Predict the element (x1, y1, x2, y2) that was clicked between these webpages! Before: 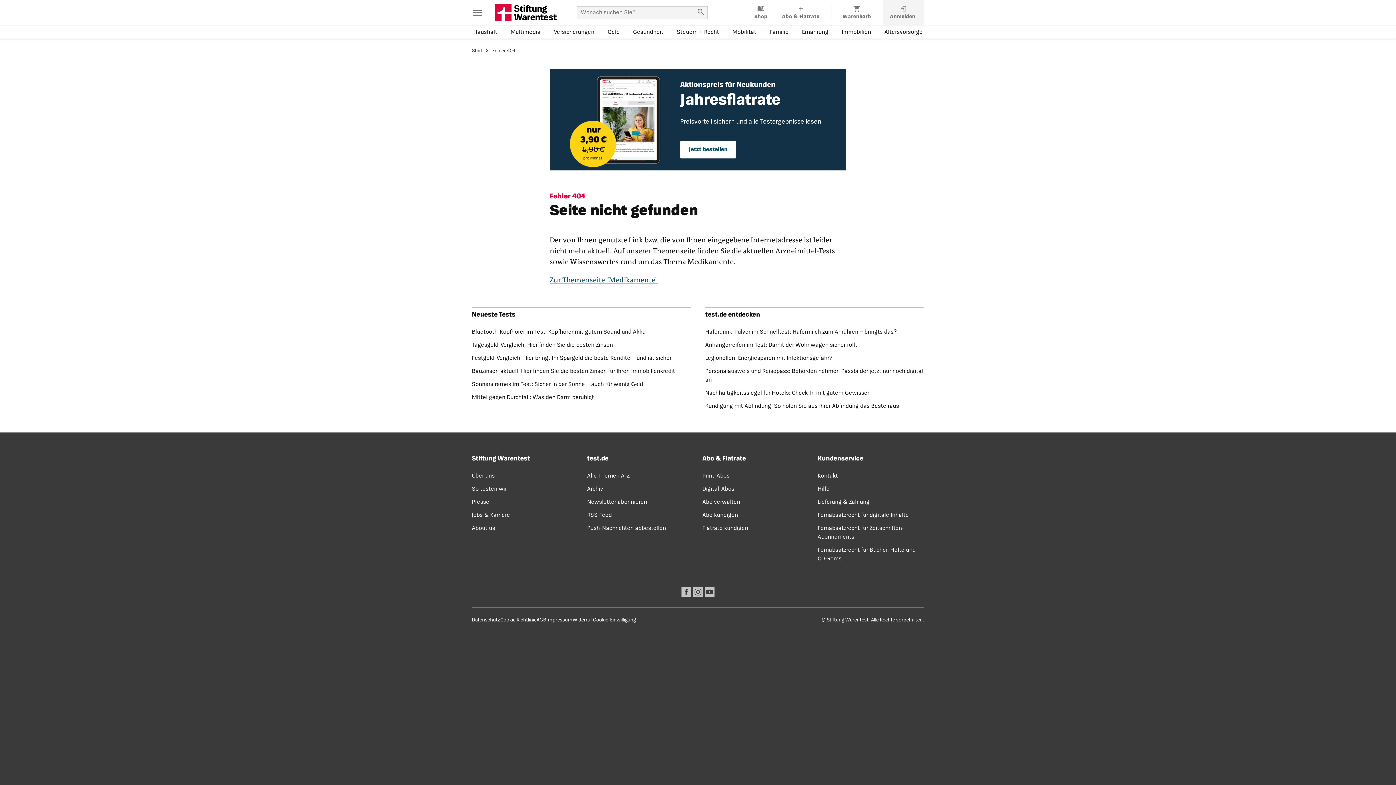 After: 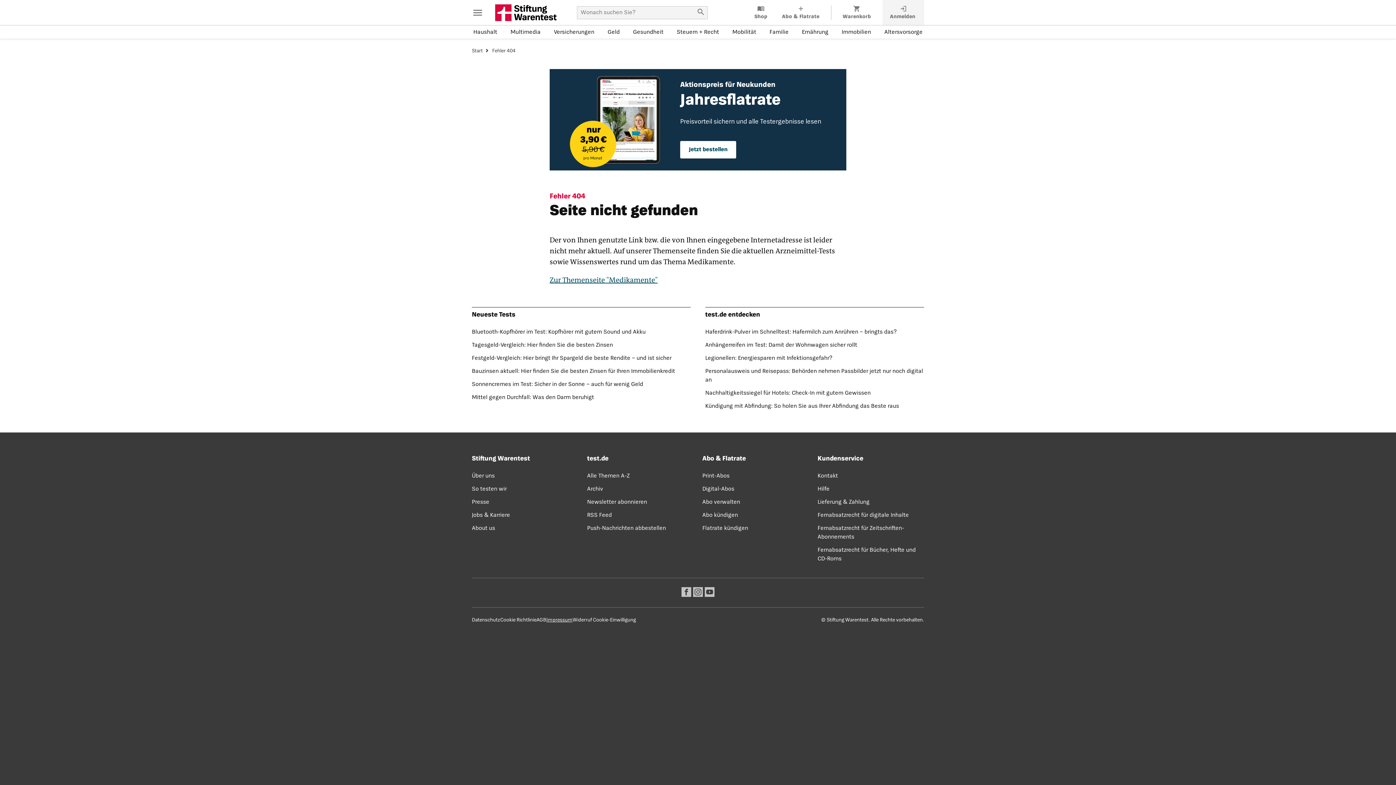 Action: bbox: (546, 617, 572, 622) label: Impressum